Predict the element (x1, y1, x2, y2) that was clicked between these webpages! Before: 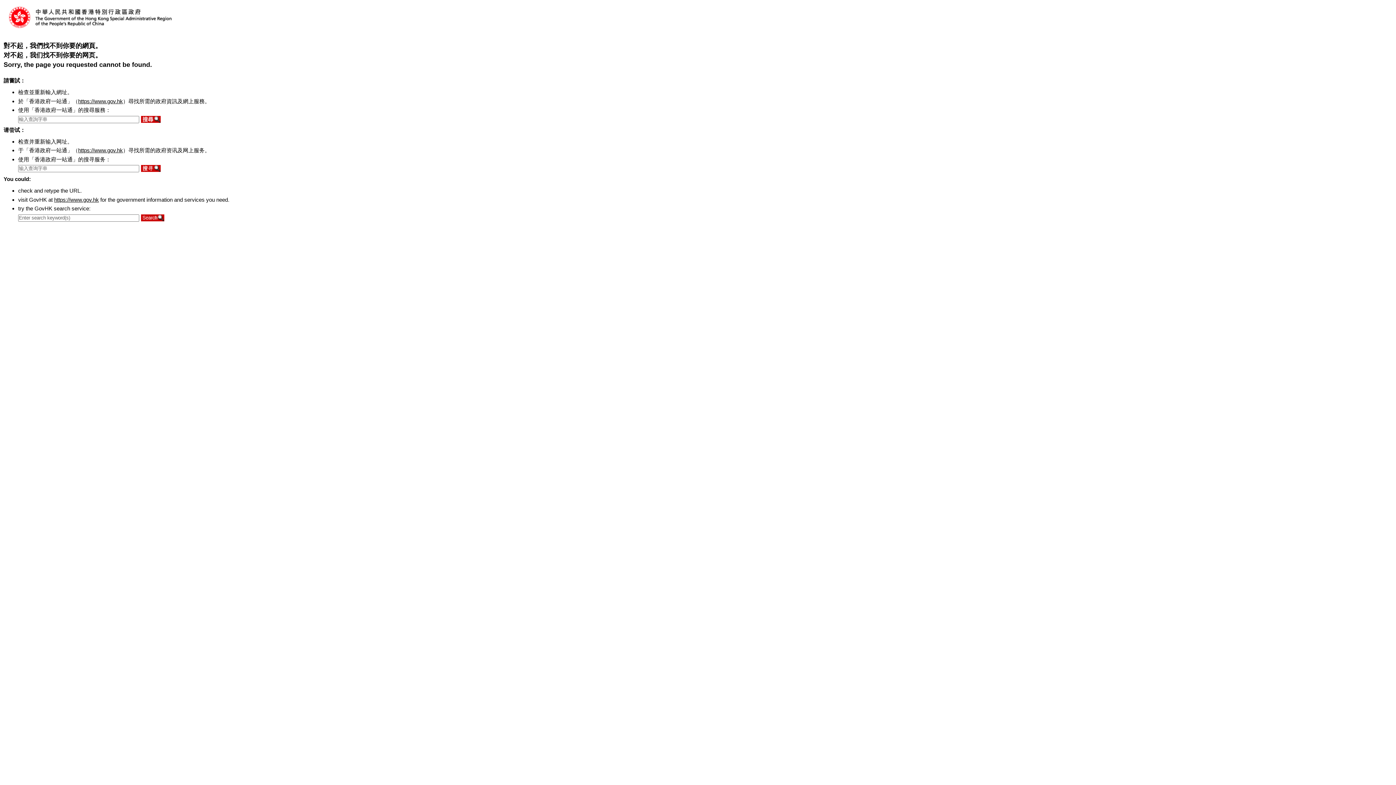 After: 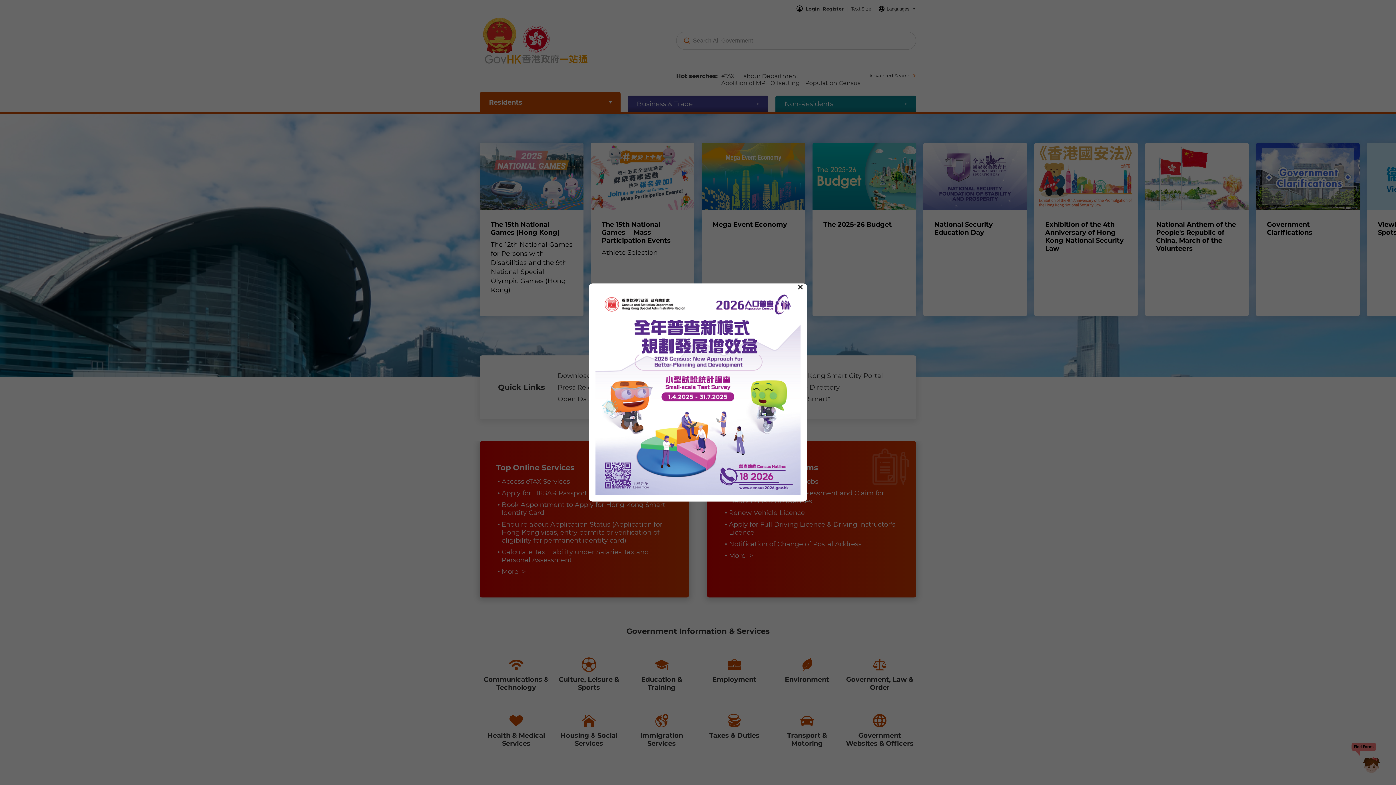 Action: bbox: (78, 147, 122, 153) label: https://www.gov.hk